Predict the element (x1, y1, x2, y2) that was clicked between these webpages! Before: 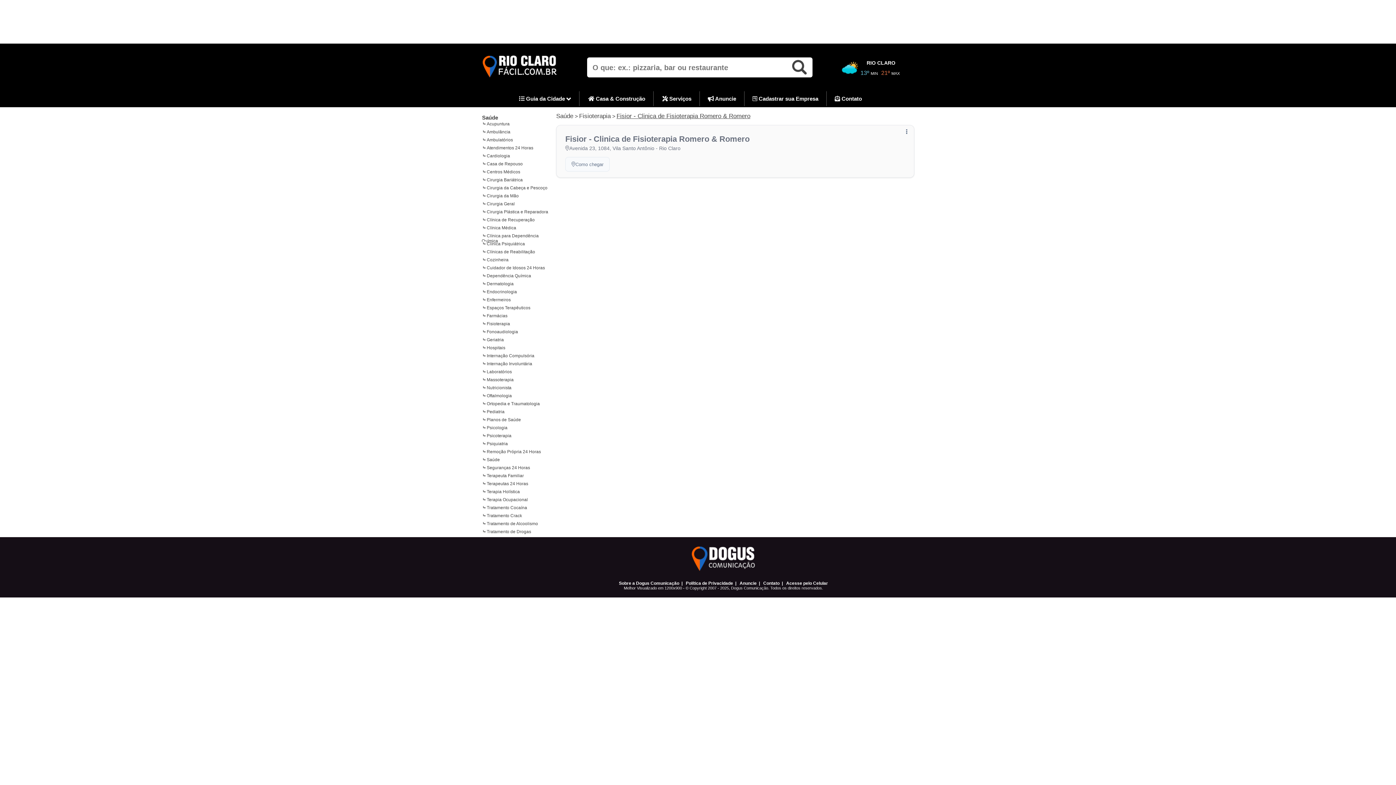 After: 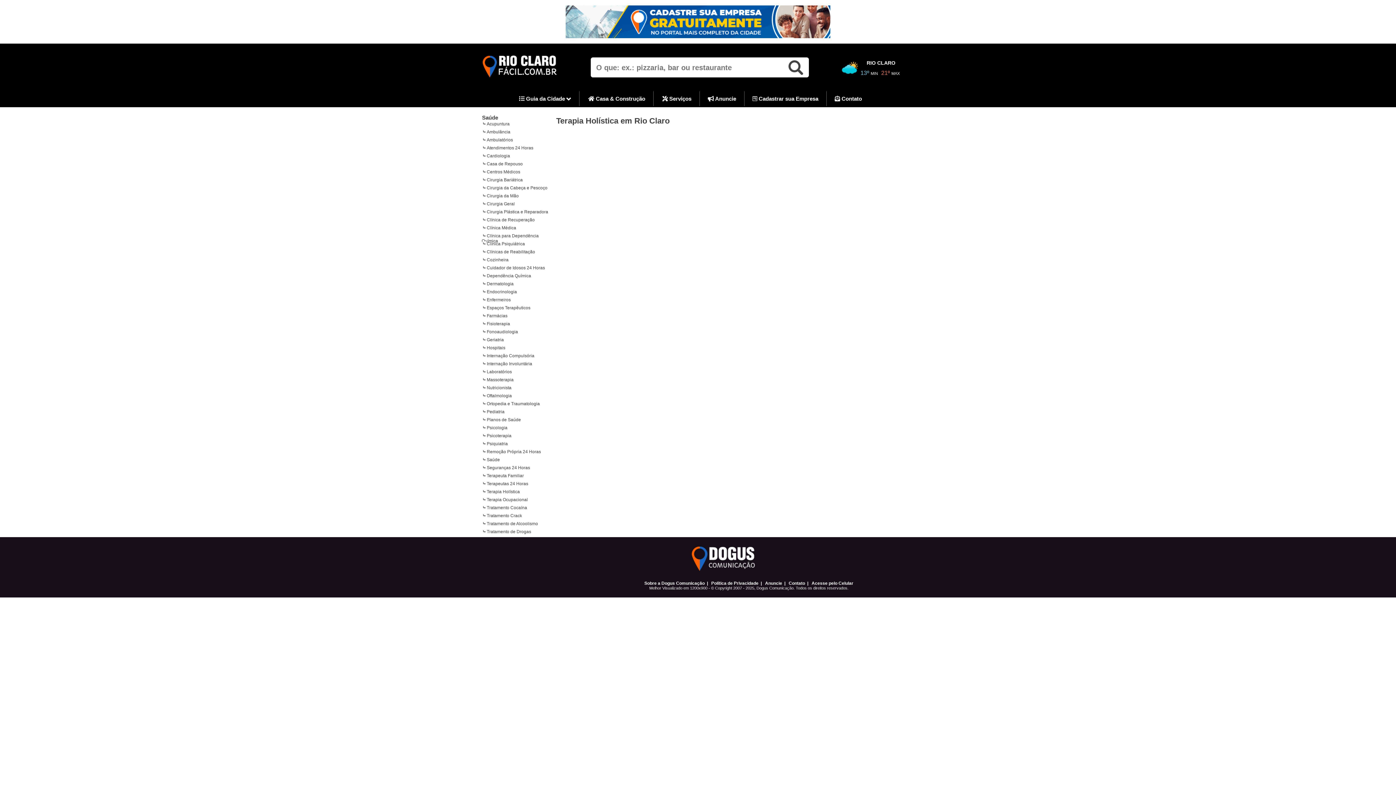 Action: label: Terapia Holística bbox: (481, 488, 520, 494)